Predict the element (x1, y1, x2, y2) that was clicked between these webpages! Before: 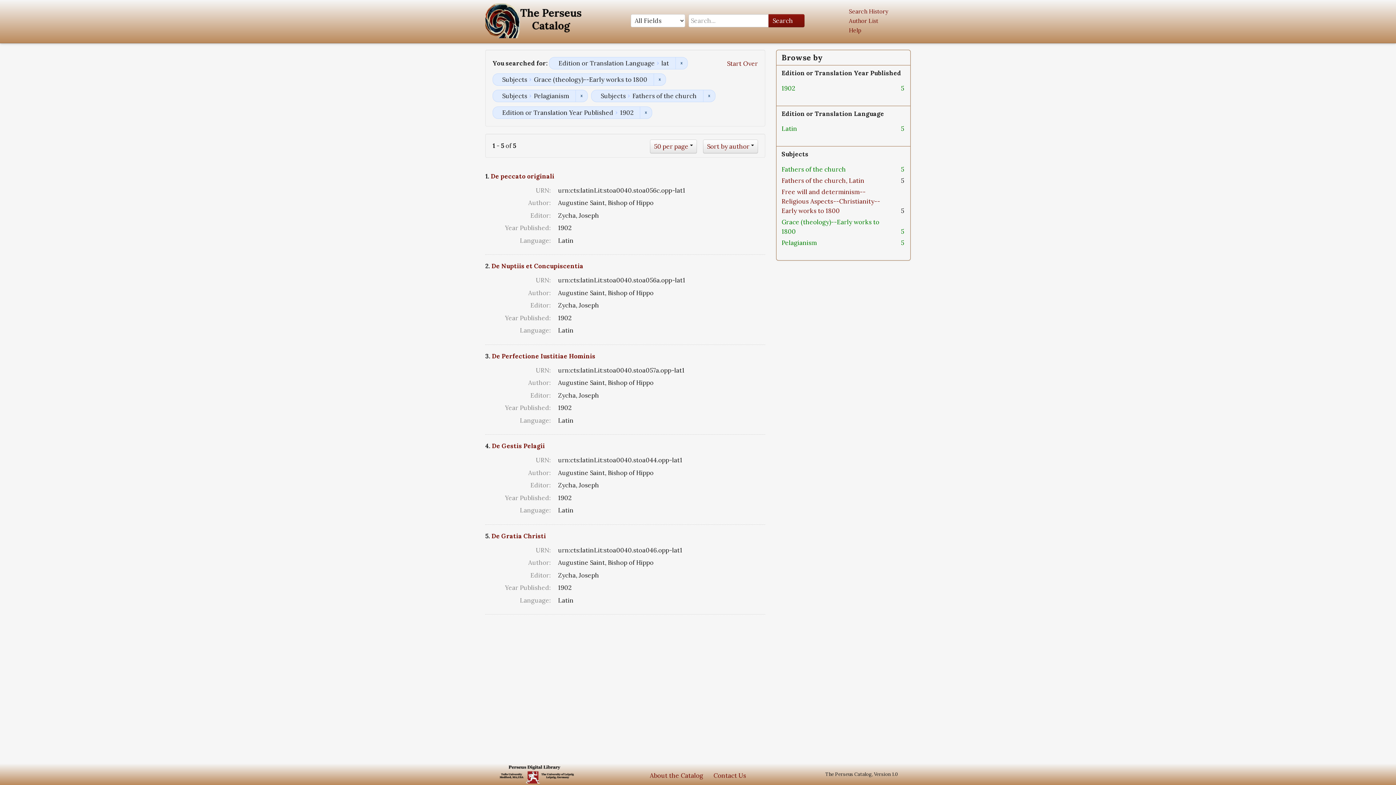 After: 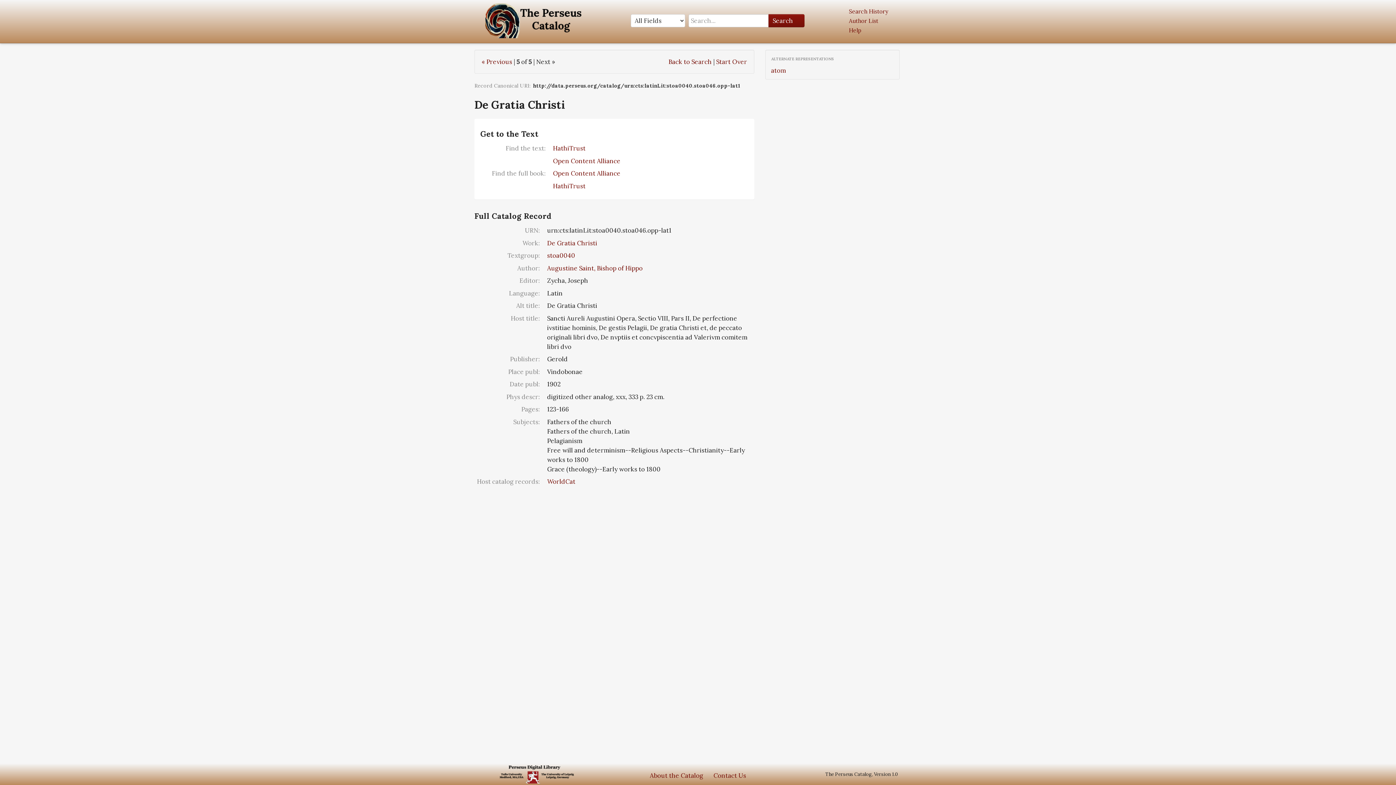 Action: label: De Gratia Christi bbox: (491, 532, 546, 540)